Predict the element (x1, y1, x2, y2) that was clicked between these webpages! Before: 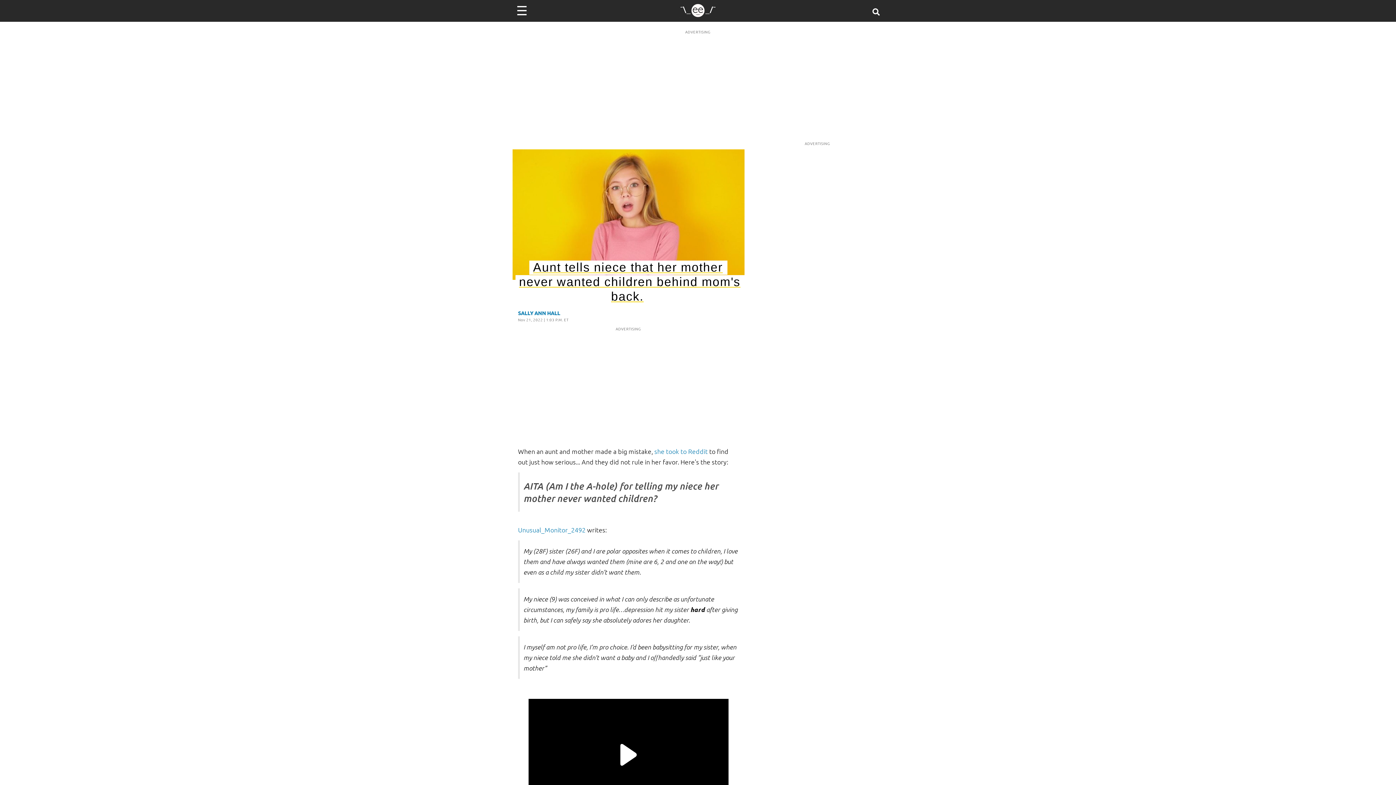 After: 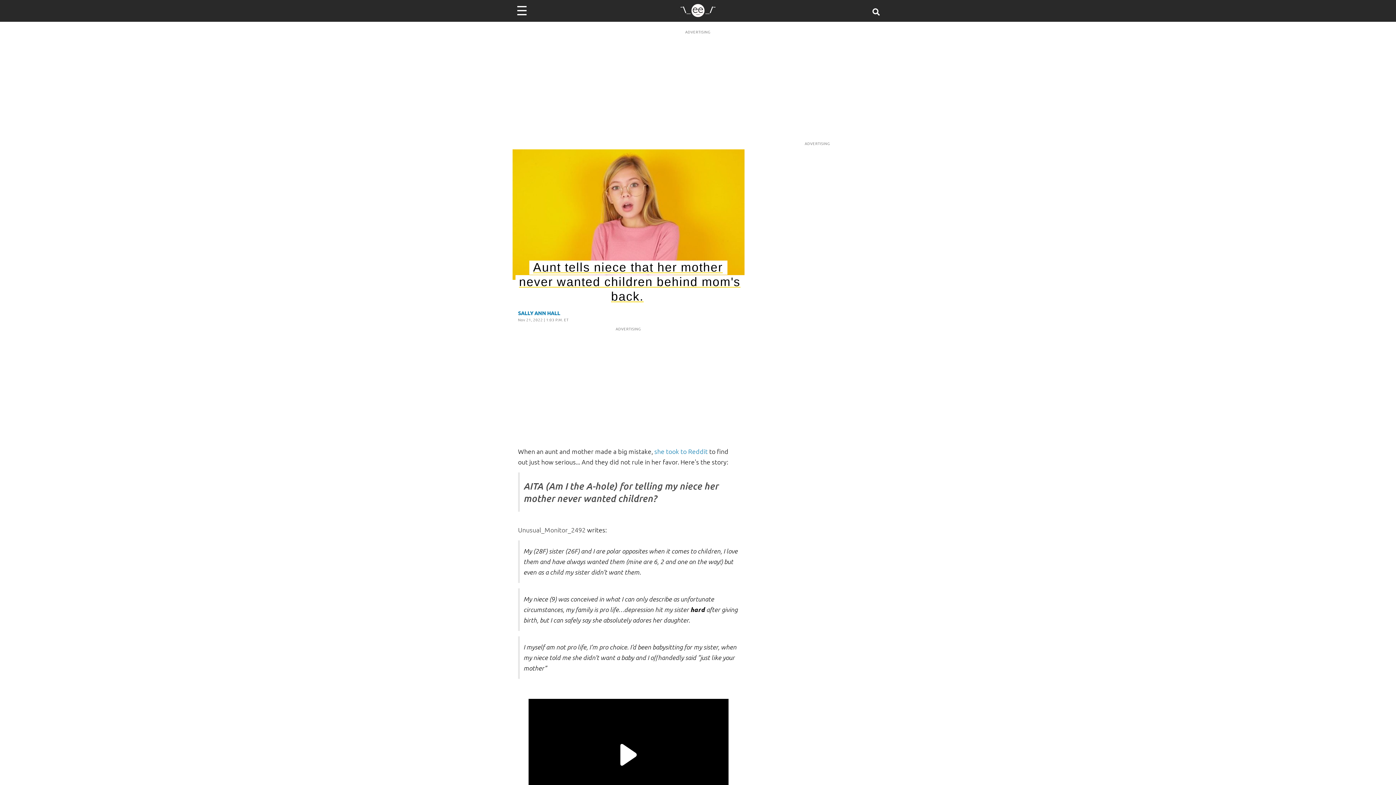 Action: bbox: (518, 525, 585, 534) label: Unusual_Monitor_2492